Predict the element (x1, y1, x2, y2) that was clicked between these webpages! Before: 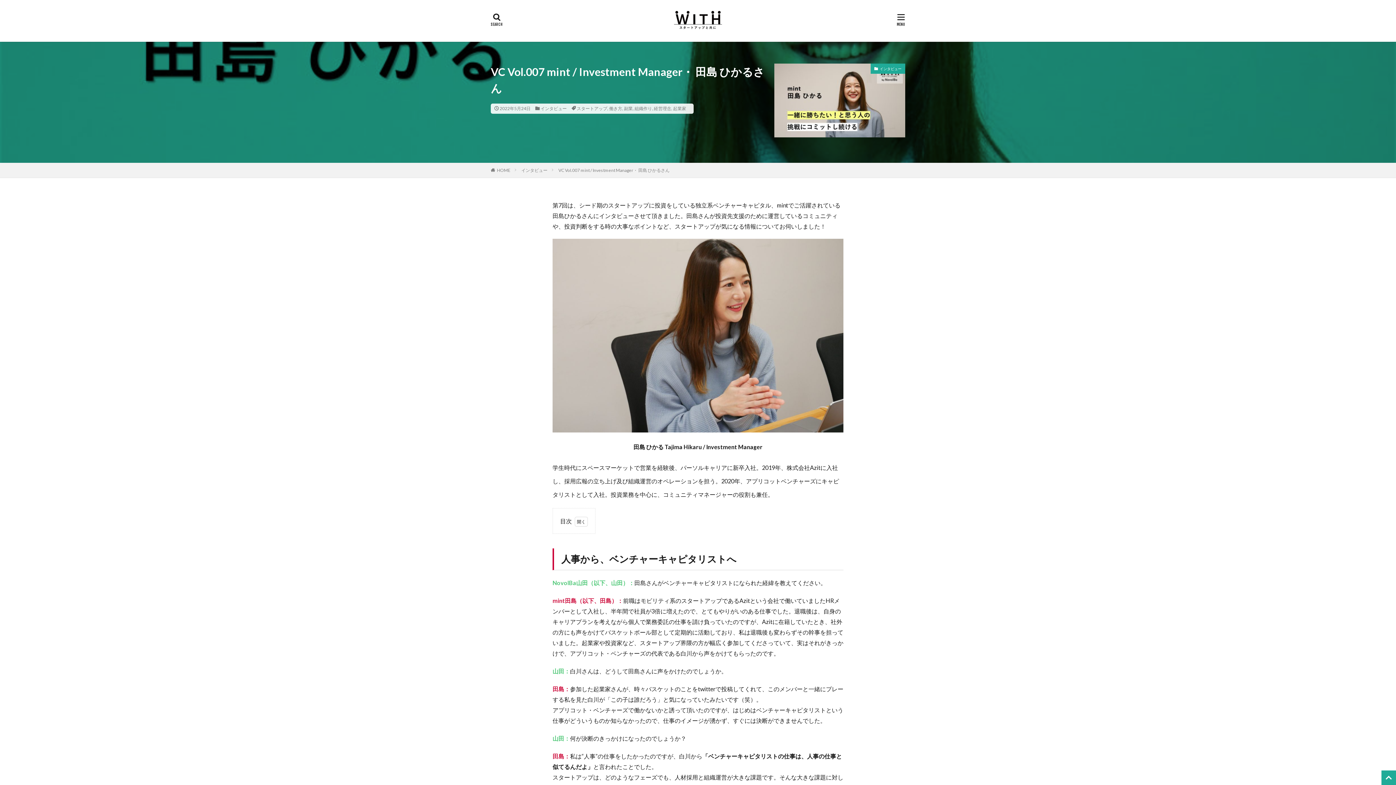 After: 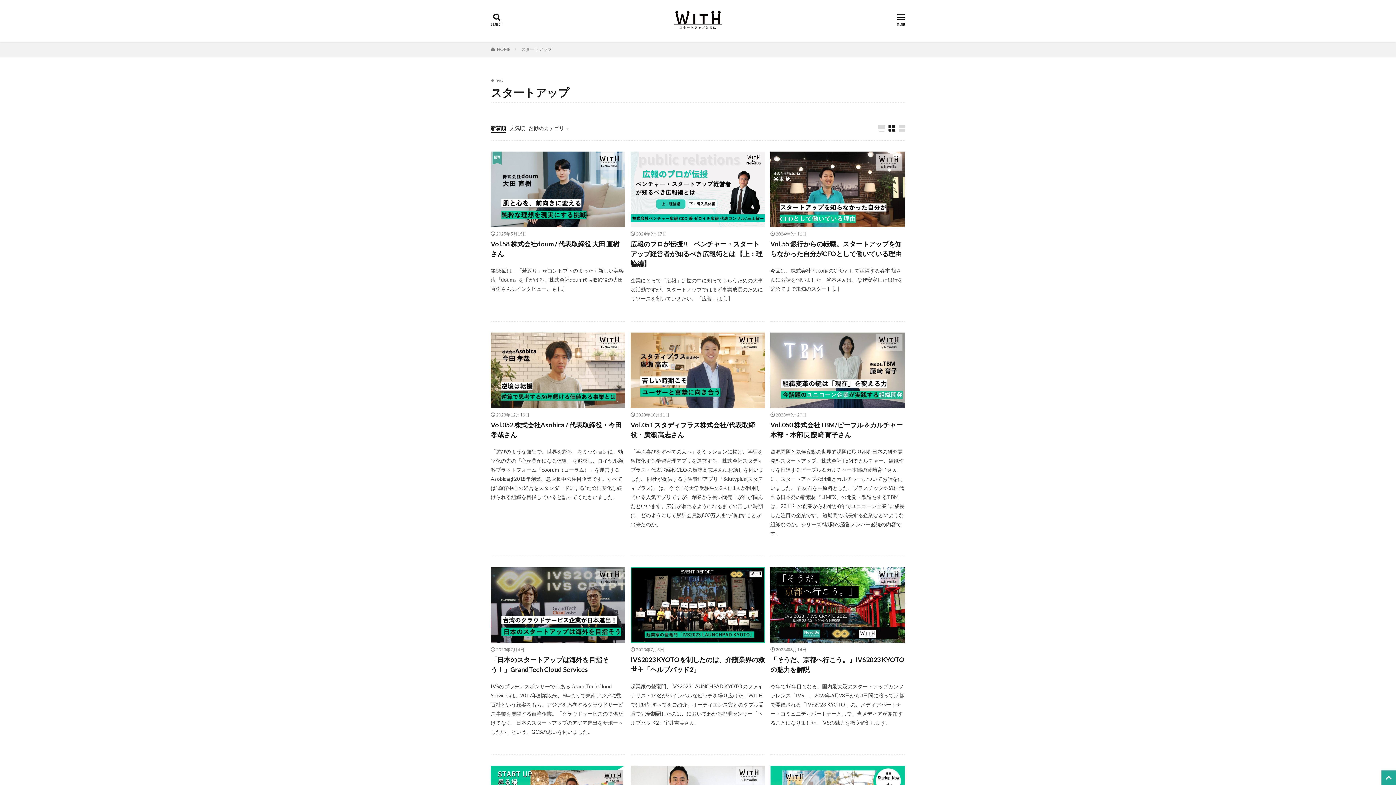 Action: label: スタートアップ bbox: (576, 105, 607, 111)